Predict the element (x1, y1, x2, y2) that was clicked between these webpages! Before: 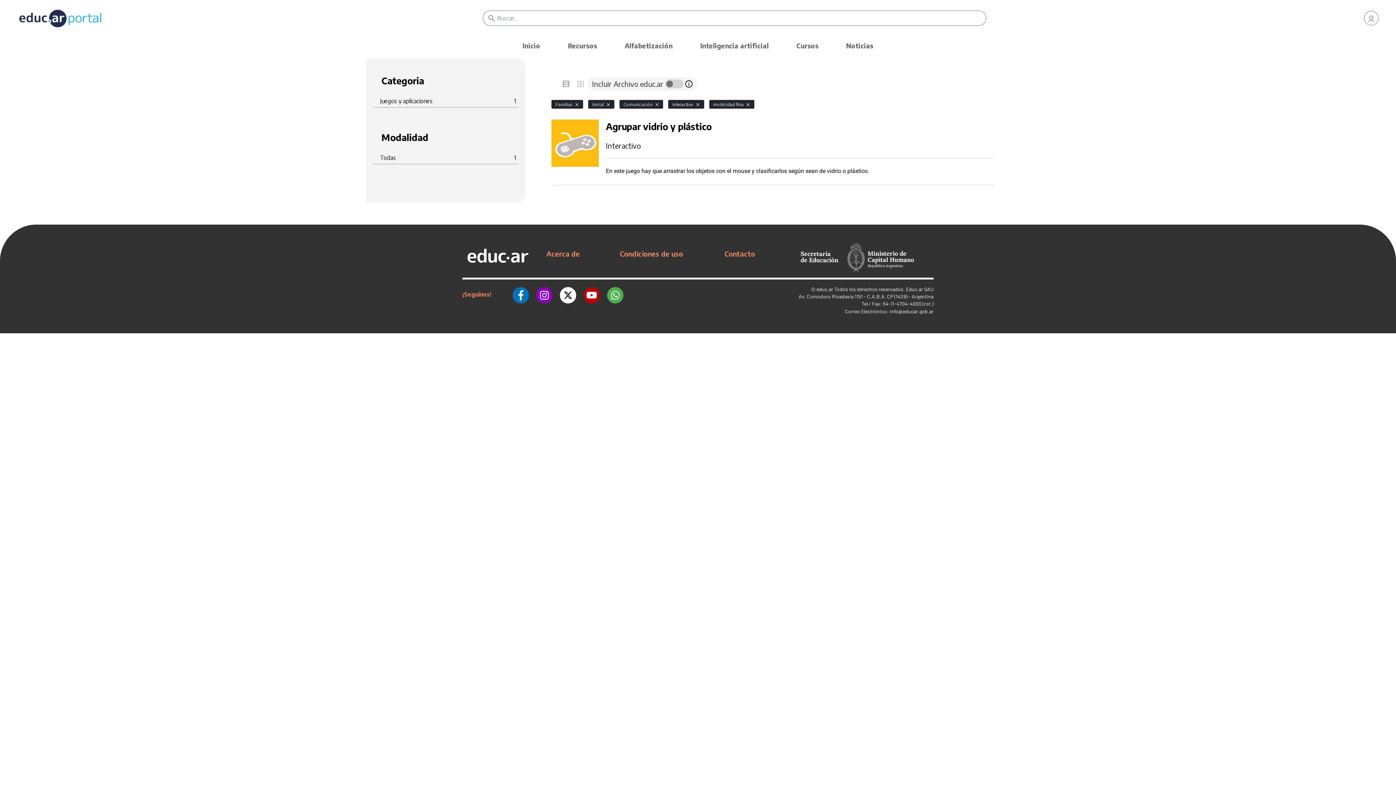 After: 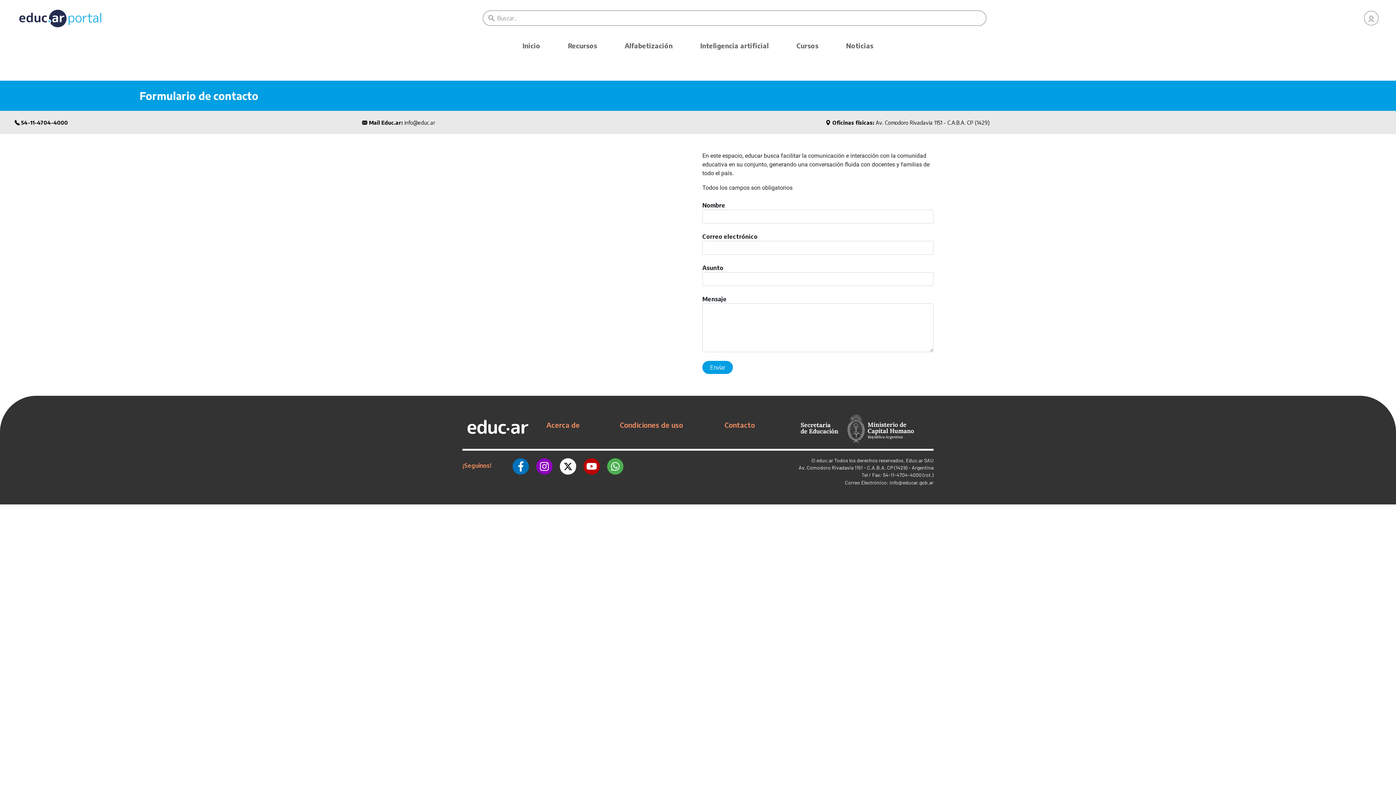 Action: label: Contacto bbox: (724, 249, 755, 258)